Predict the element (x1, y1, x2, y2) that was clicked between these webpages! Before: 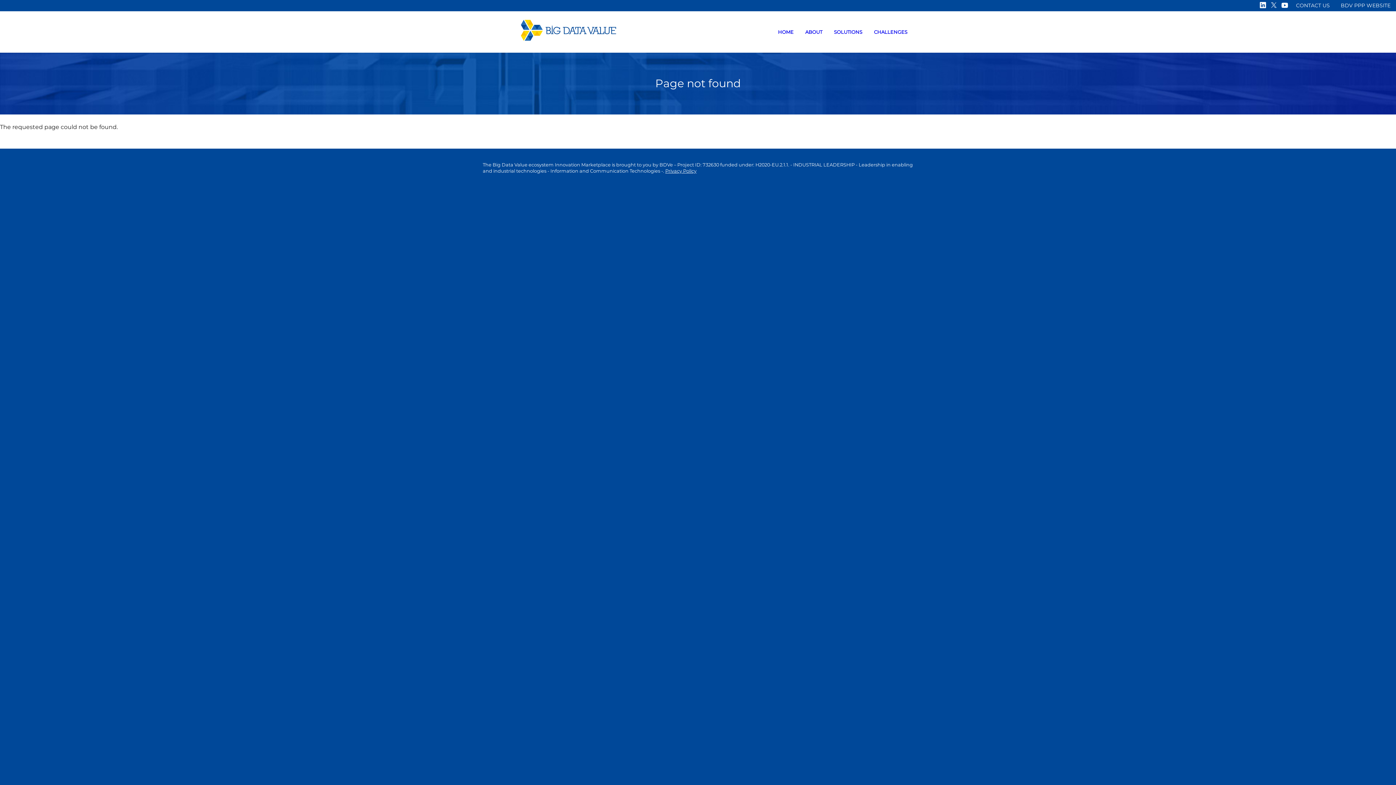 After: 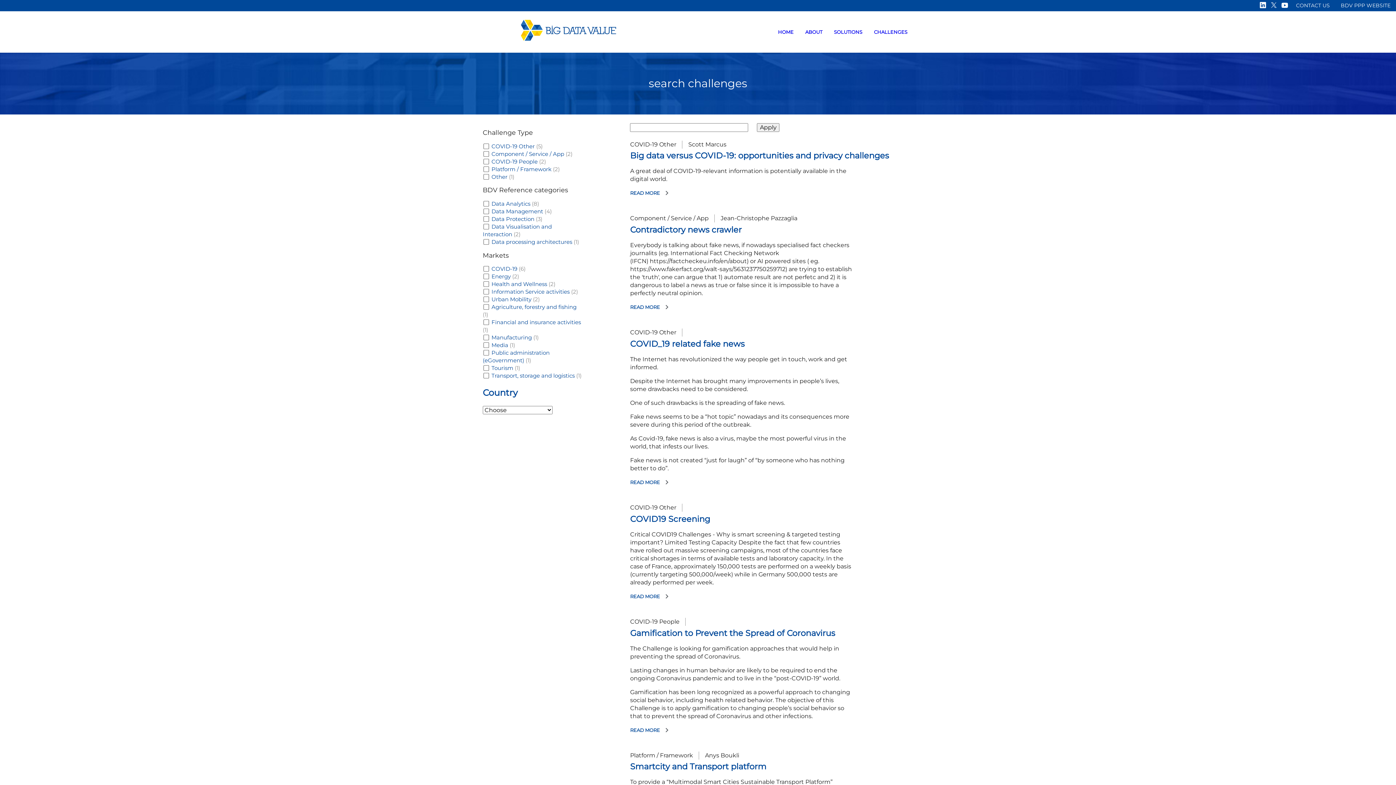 Action: label: CHALLENGES bbox: (868, 22, 913, 41)